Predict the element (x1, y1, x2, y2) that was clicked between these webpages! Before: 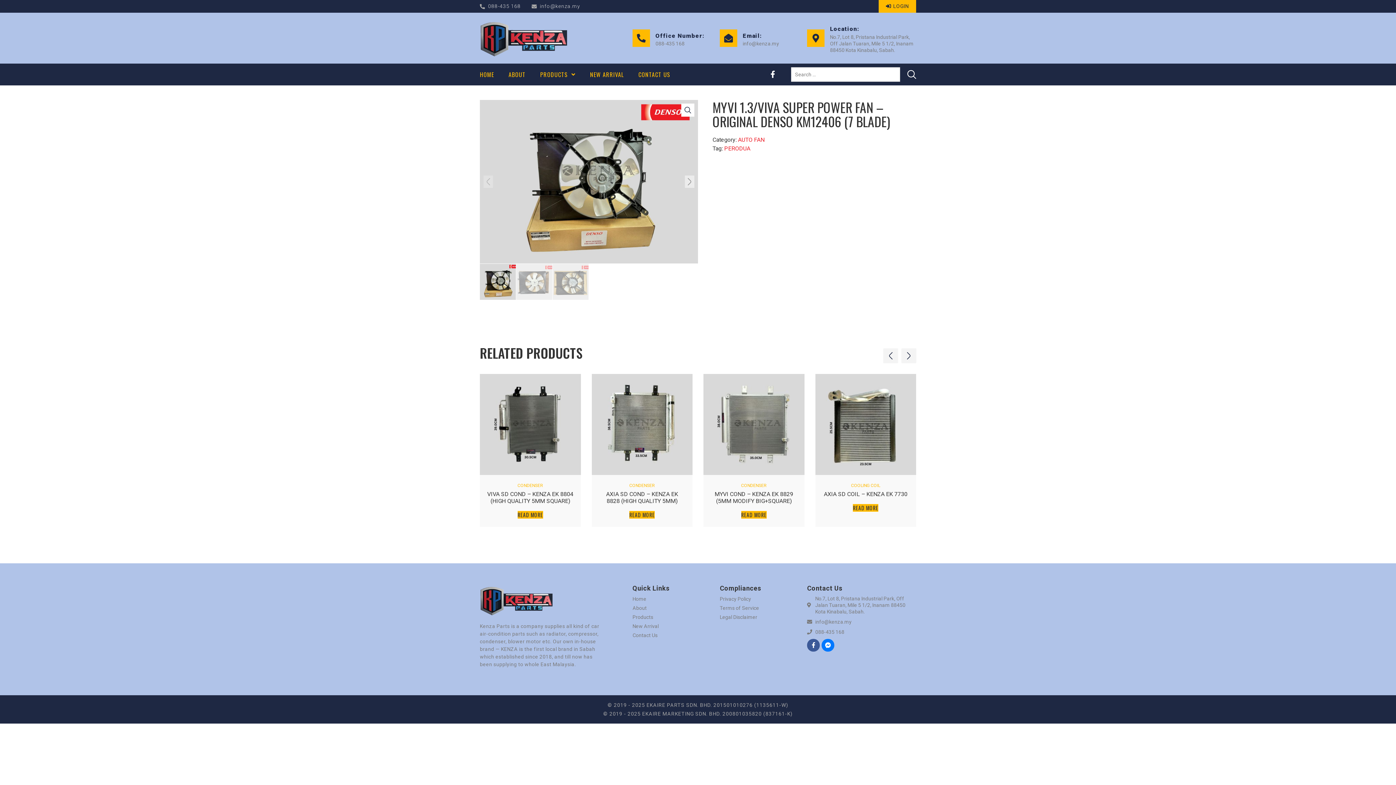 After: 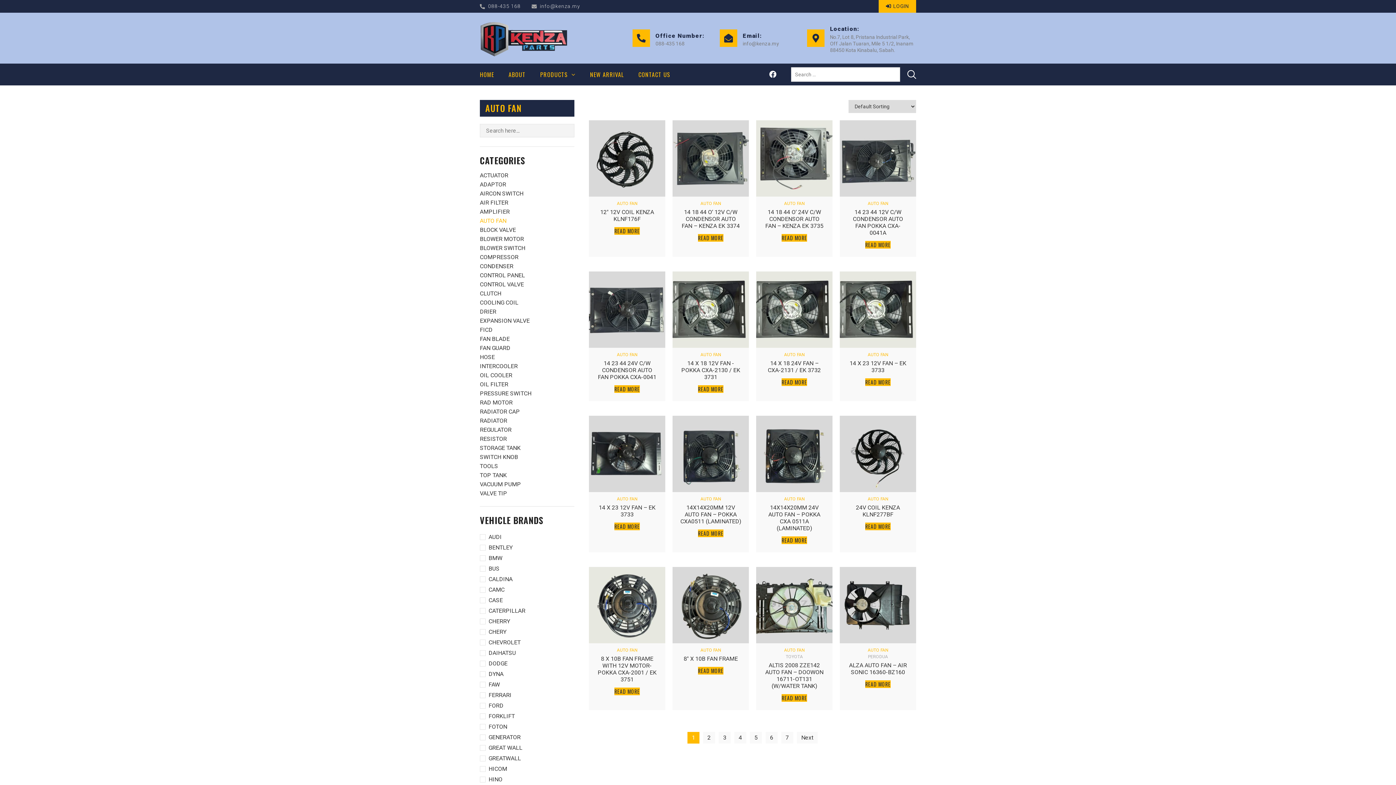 Action: label: AUTO FAN bbox: (738, 136, 764, 143)